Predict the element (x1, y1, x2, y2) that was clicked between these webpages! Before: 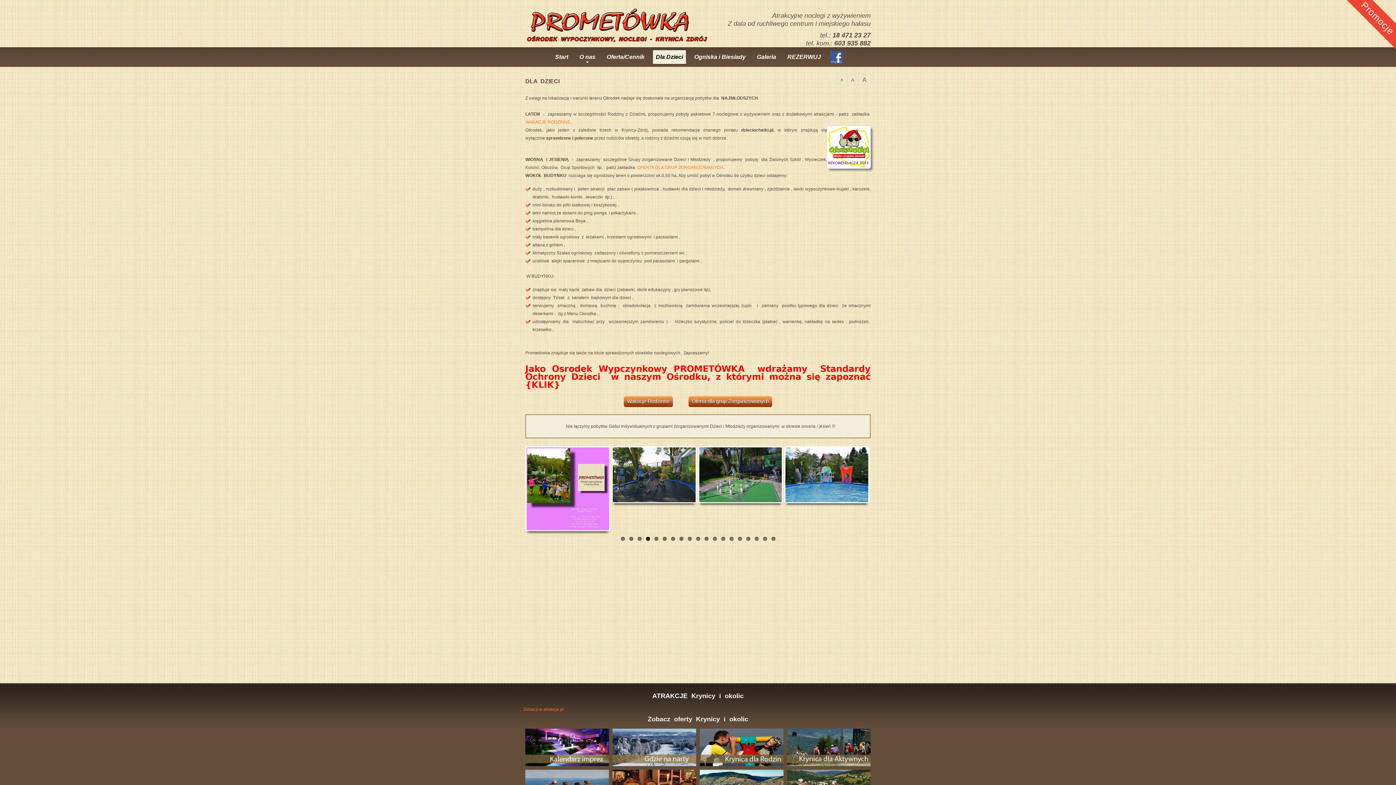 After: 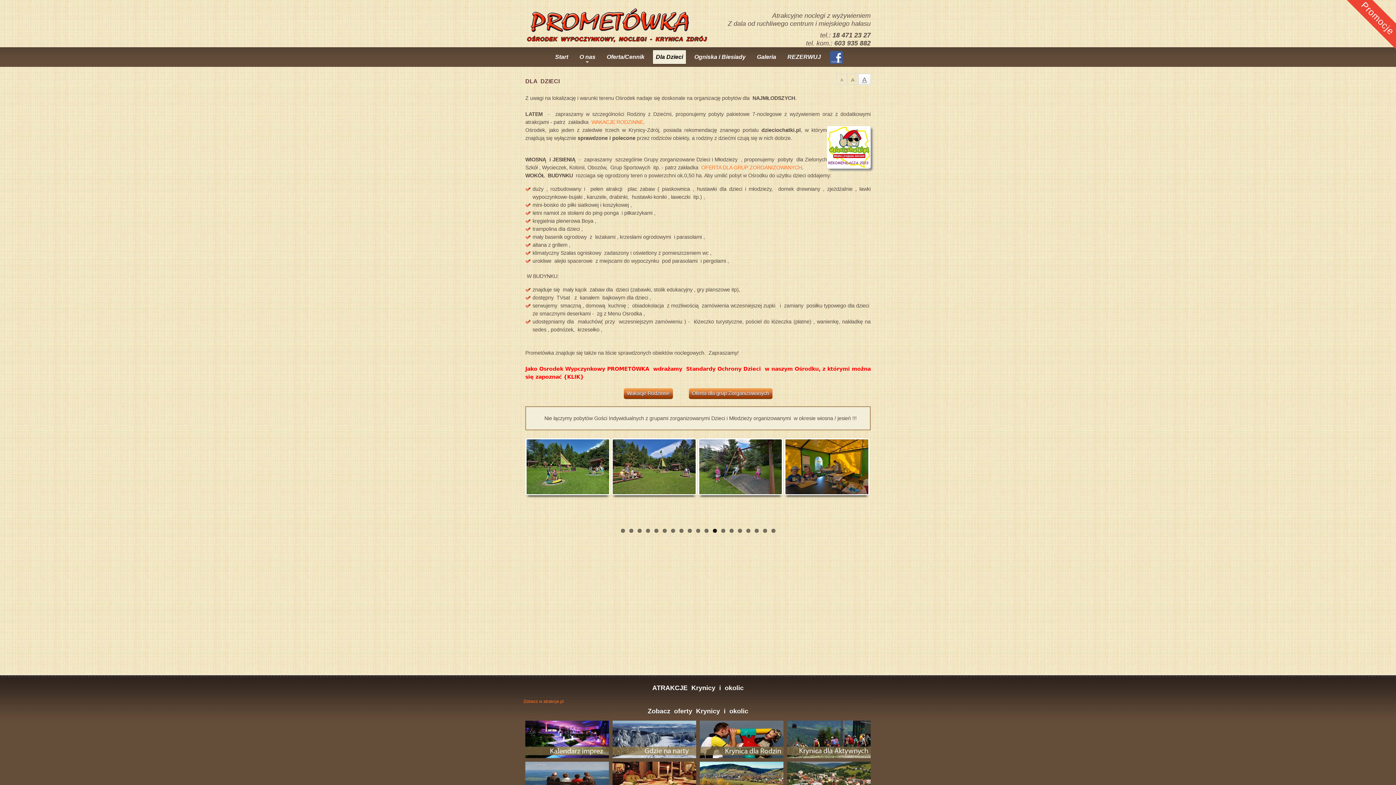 Action: label: A bbox: (858, 73, 870, 84)